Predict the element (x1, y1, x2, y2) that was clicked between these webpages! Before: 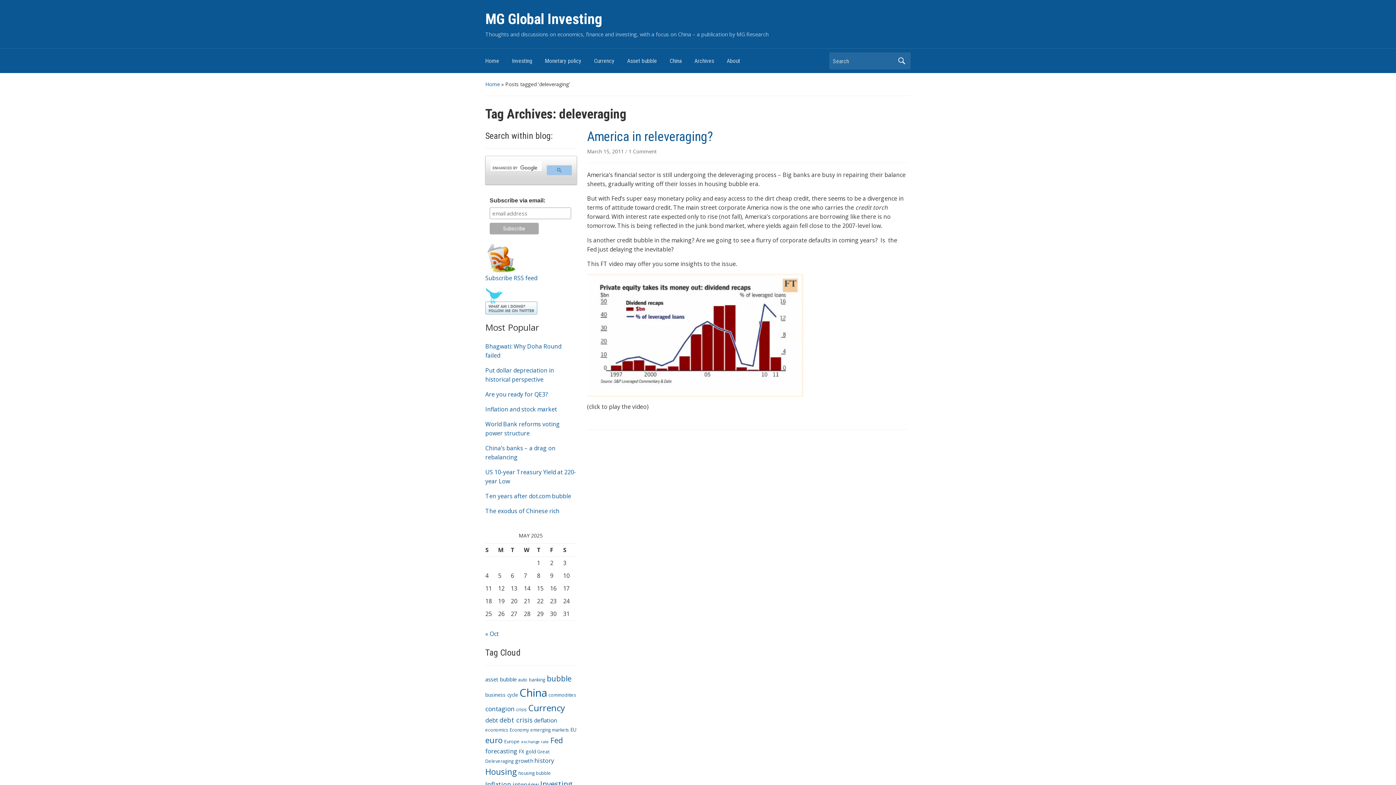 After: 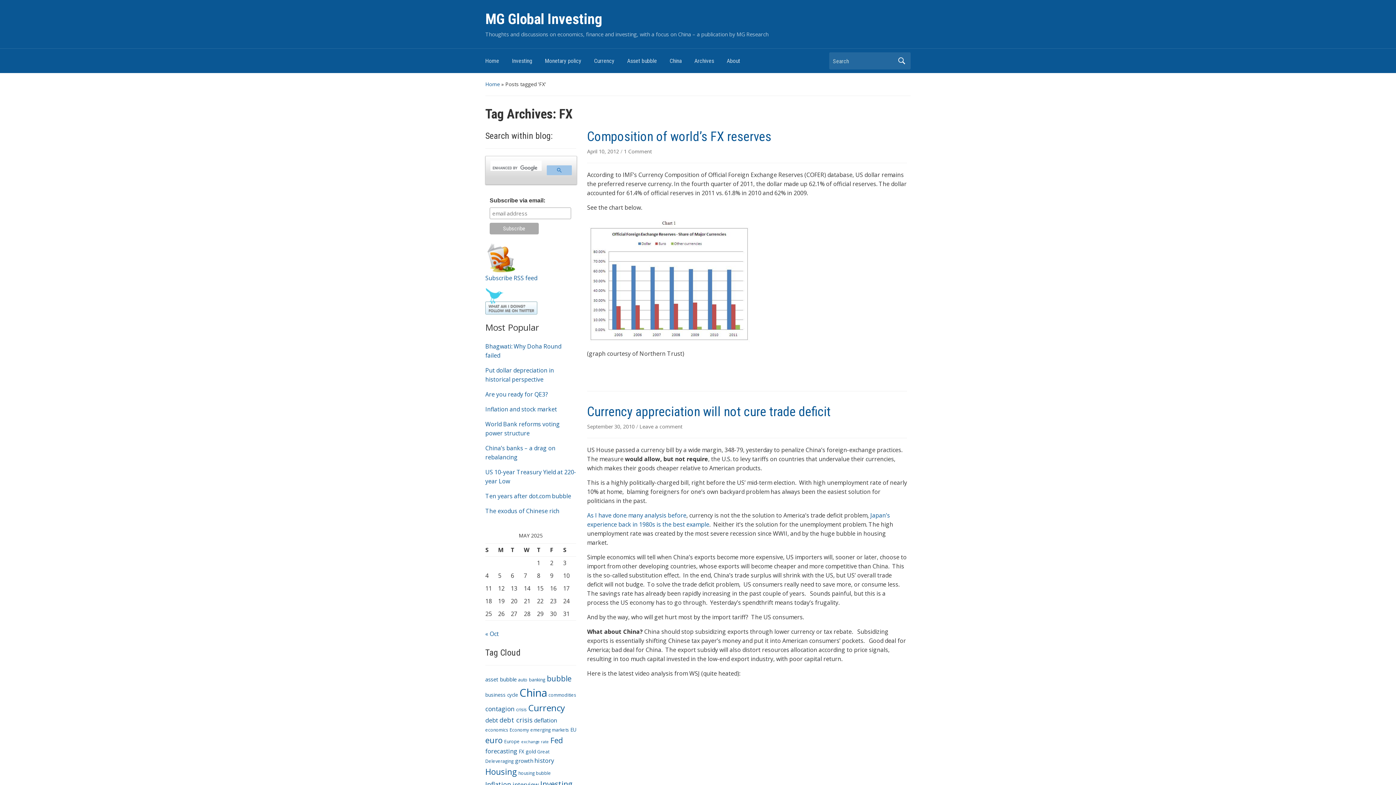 Action: label: FX (4 items) bbox: (518, 748, 524, 755)